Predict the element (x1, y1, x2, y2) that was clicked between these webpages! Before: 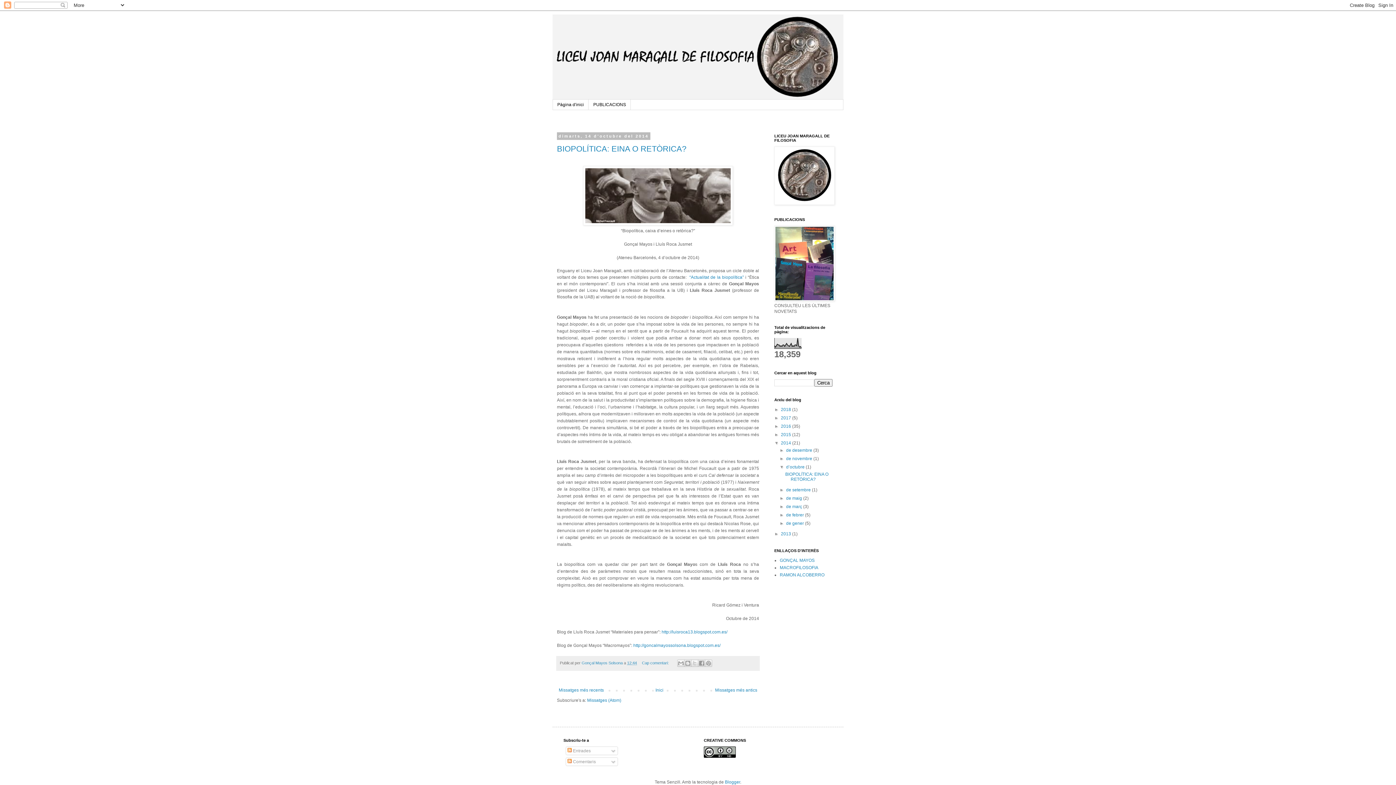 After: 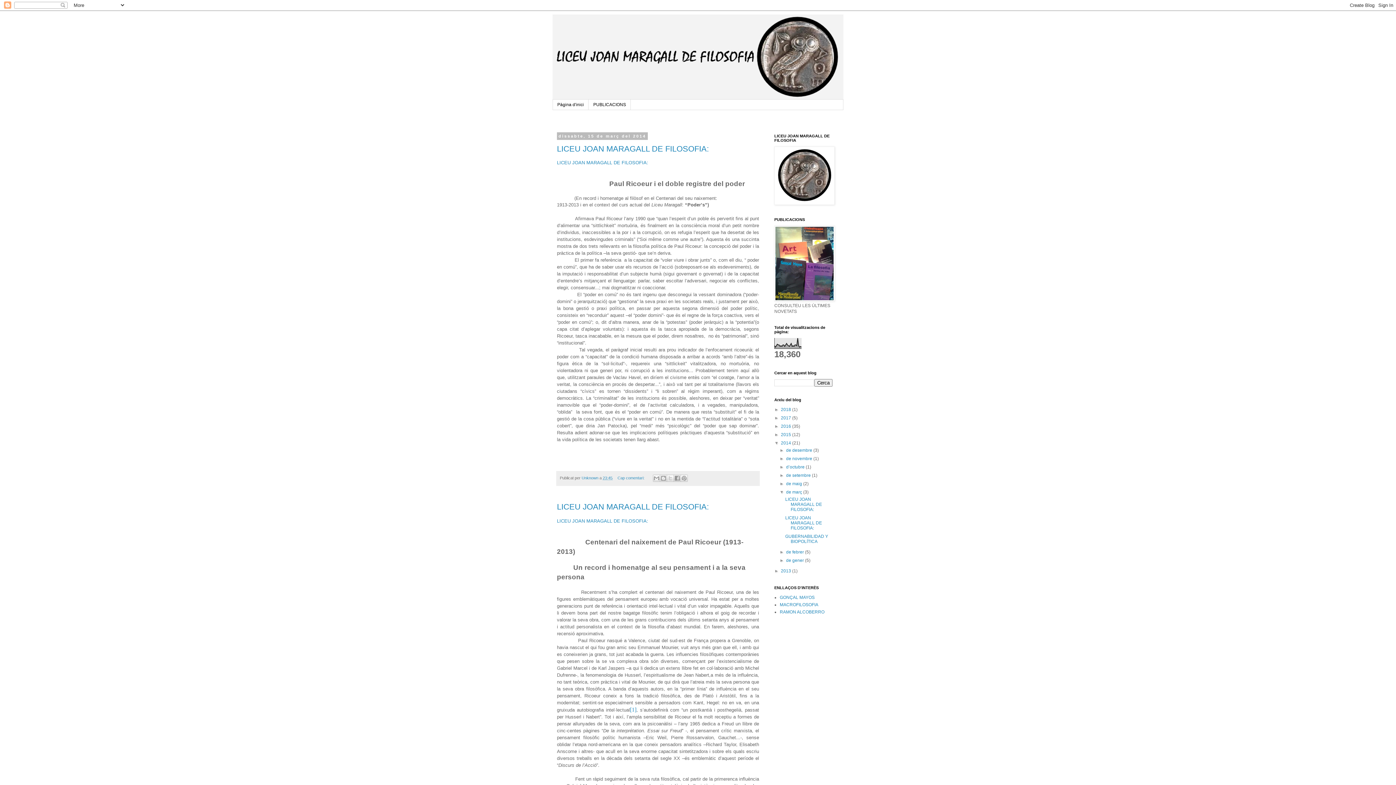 Action: bbox: (786, 504, 803, 509) label: de març 